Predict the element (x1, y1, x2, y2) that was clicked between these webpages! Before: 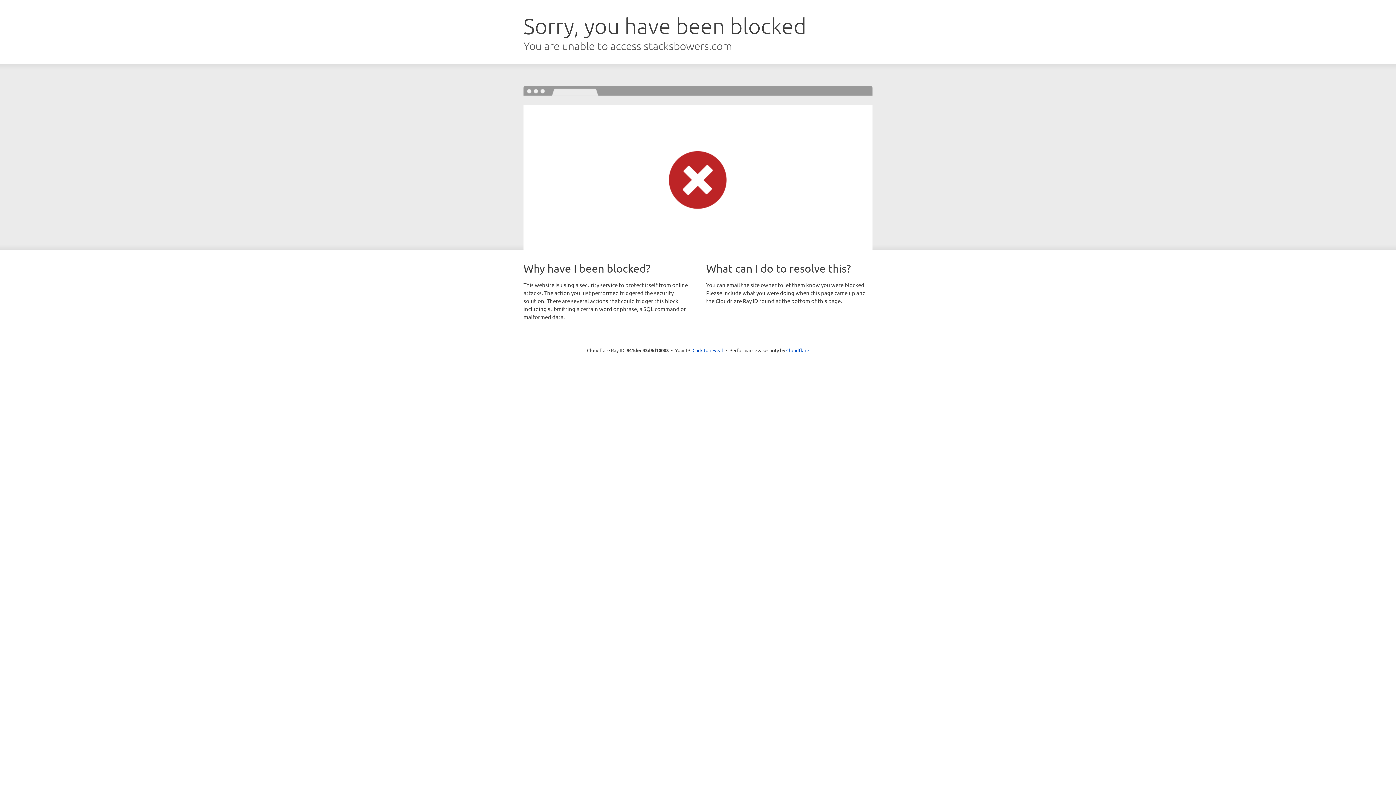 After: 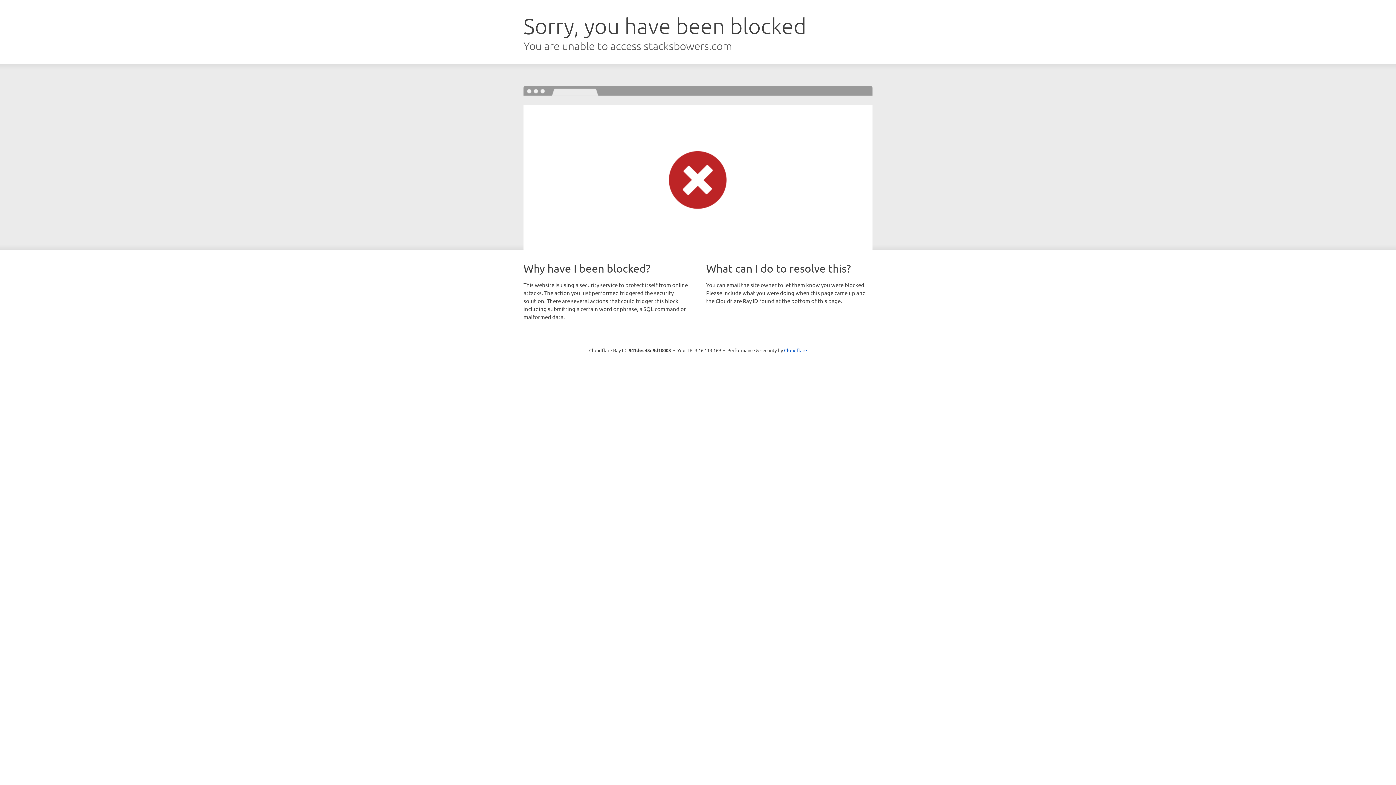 Action: bbox: (692, 346, 723, 353) label: Click to reveal